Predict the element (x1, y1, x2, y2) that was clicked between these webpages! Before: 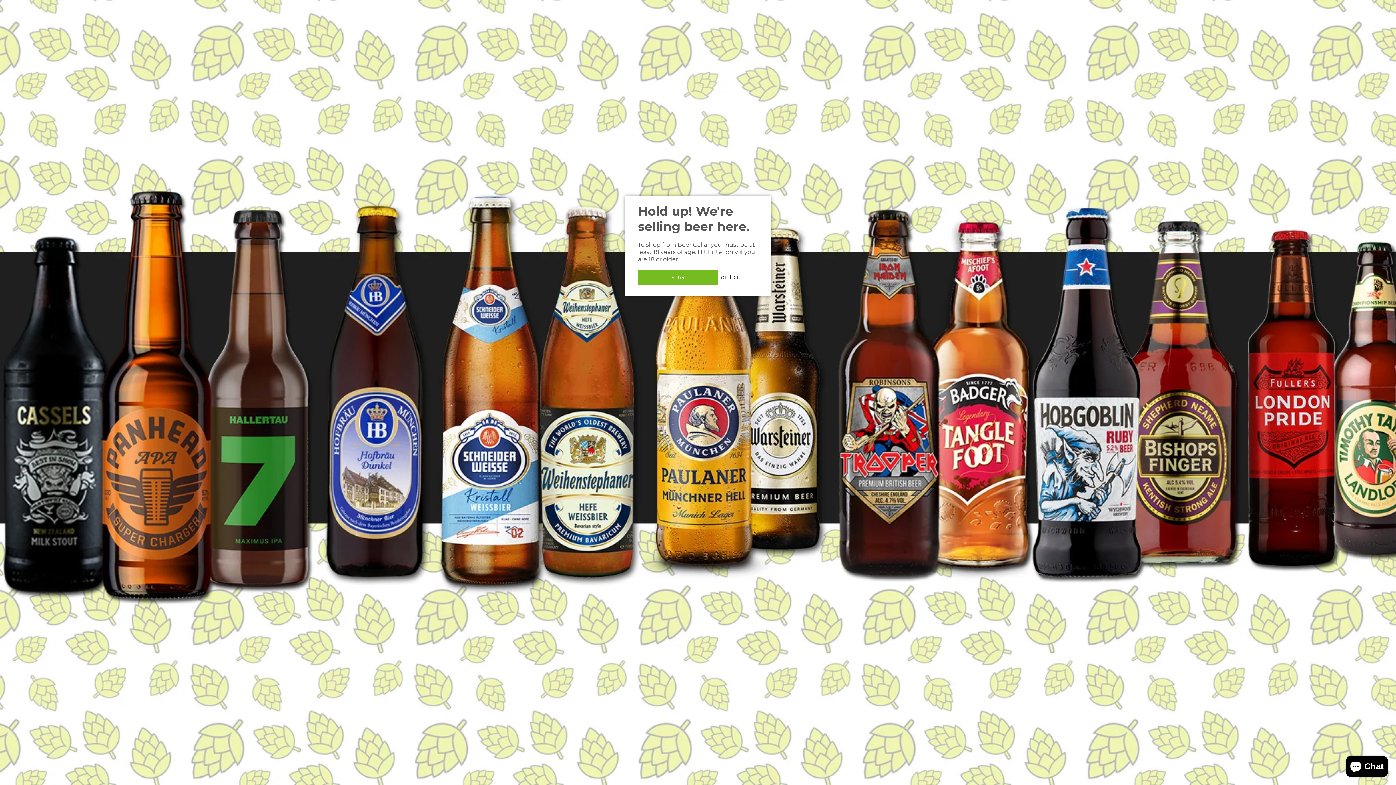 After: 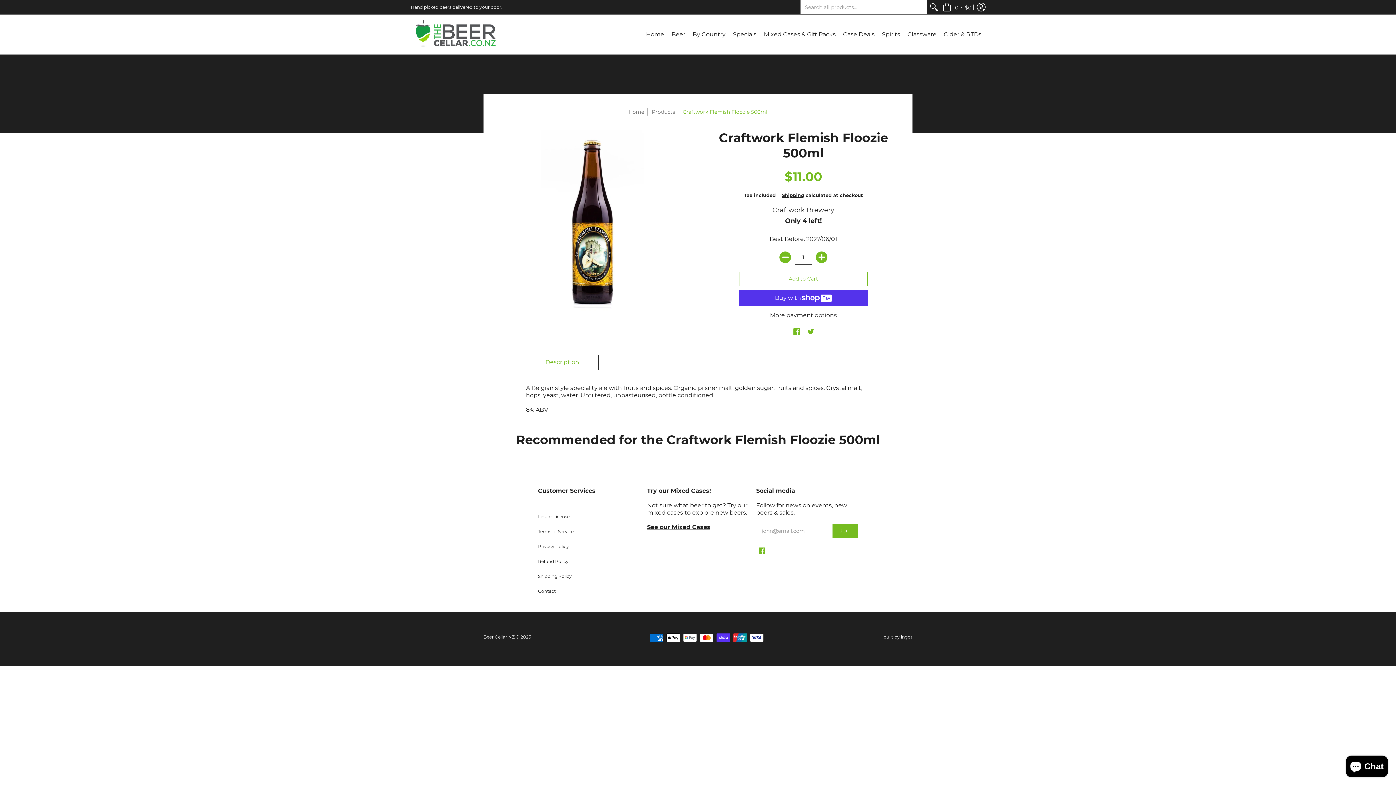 Action: bbox: (638, 270, 718, 285) label: Enter